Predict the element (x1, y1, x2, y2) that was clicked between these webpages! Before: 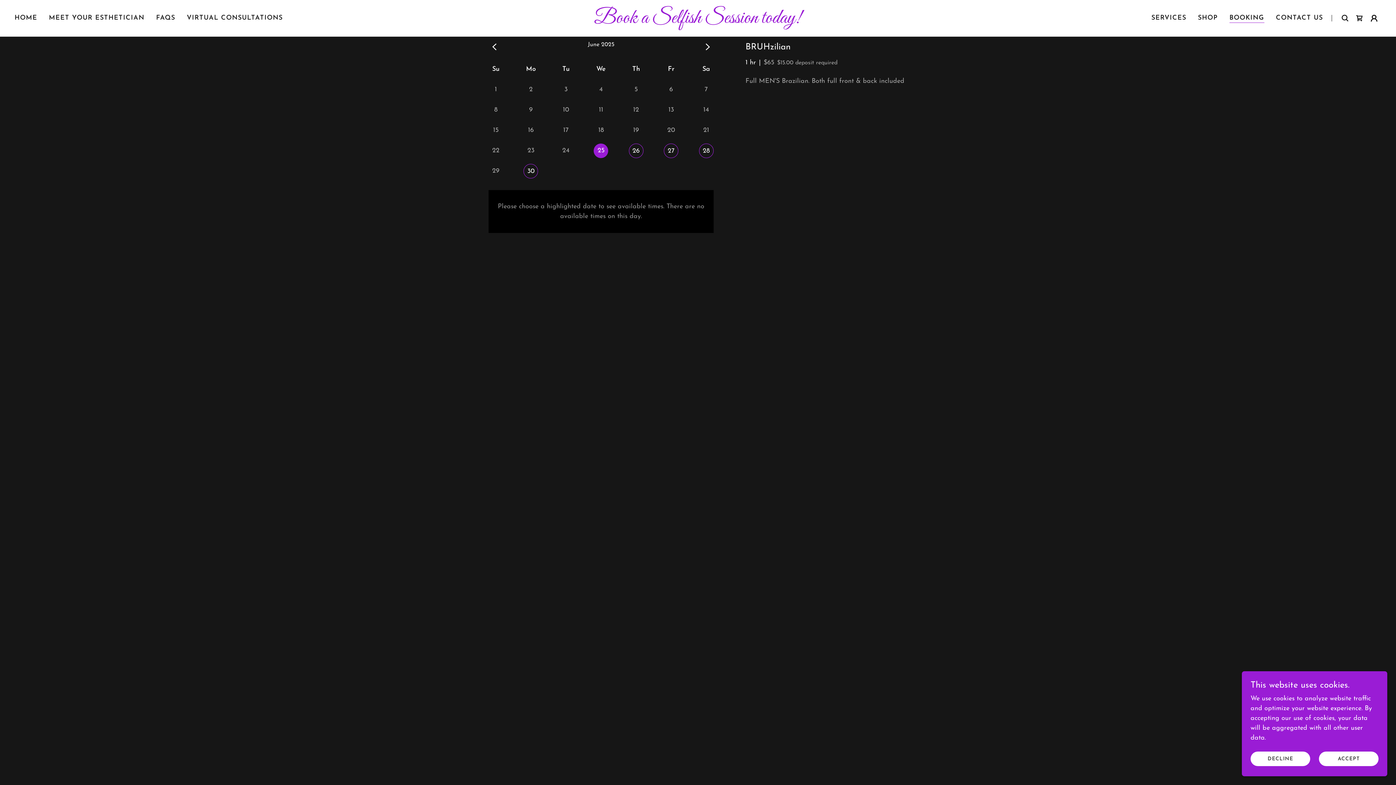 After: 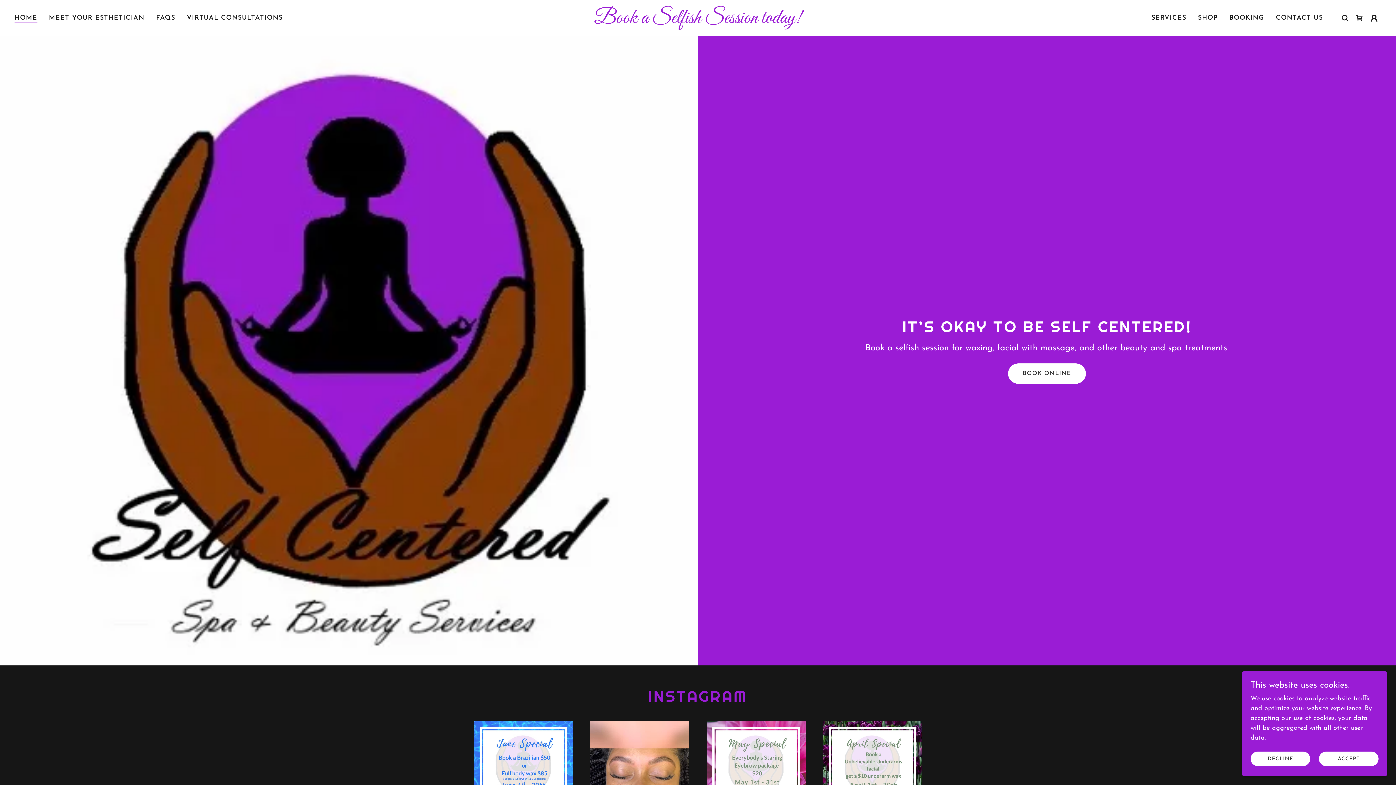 Action: label: HOME bbox: (12, 11, 39, 24)